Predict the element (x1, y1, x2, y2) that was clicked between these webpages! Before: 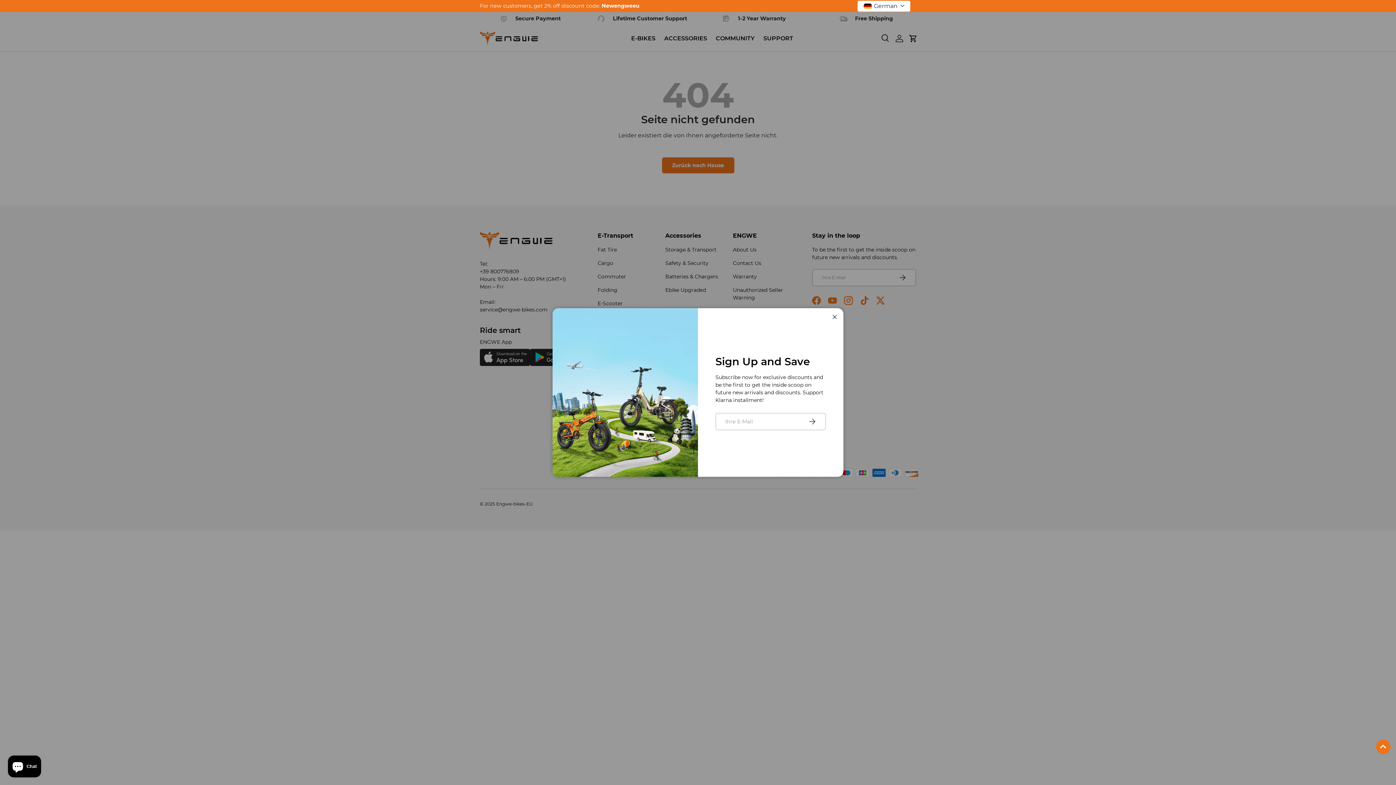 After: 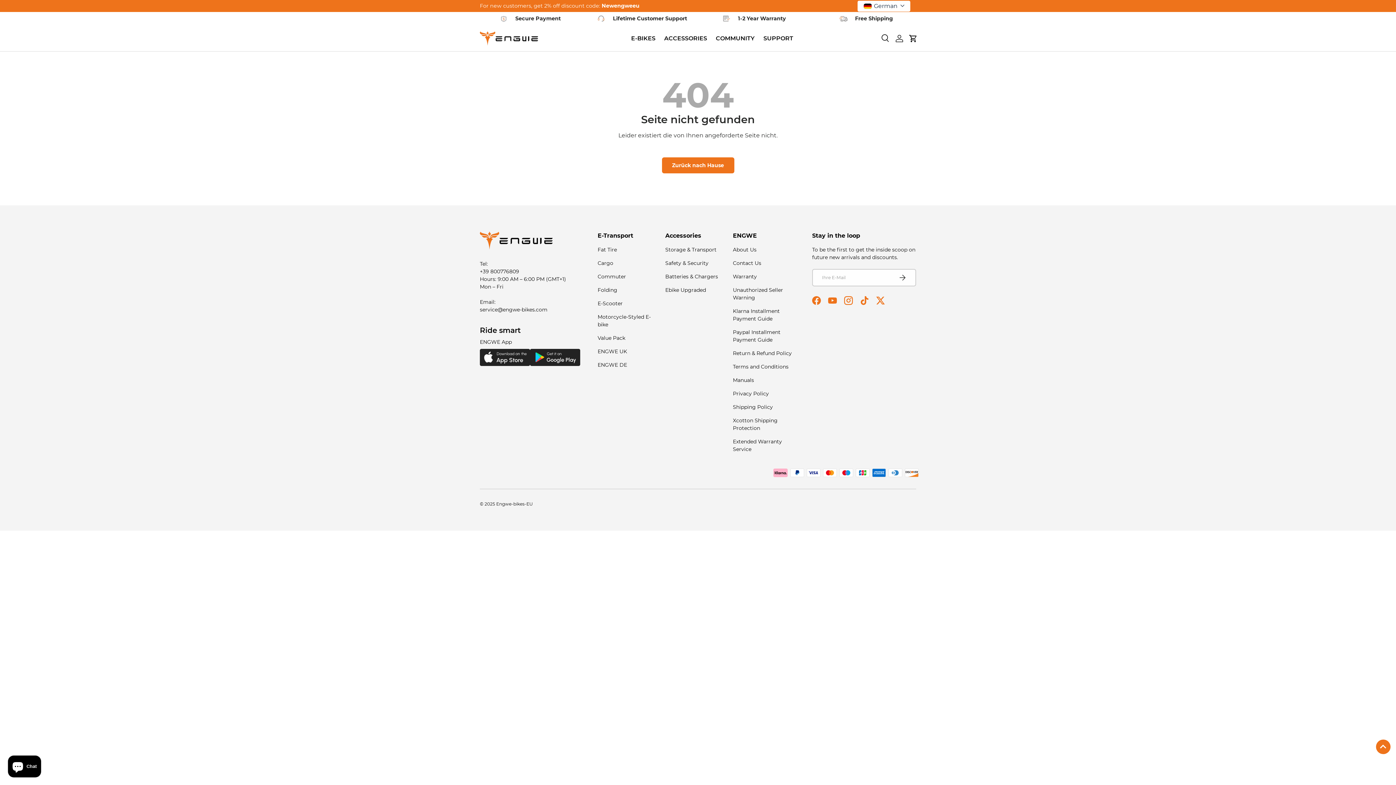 Action: bbox: (828, 310, 841, 324) label: Schließen